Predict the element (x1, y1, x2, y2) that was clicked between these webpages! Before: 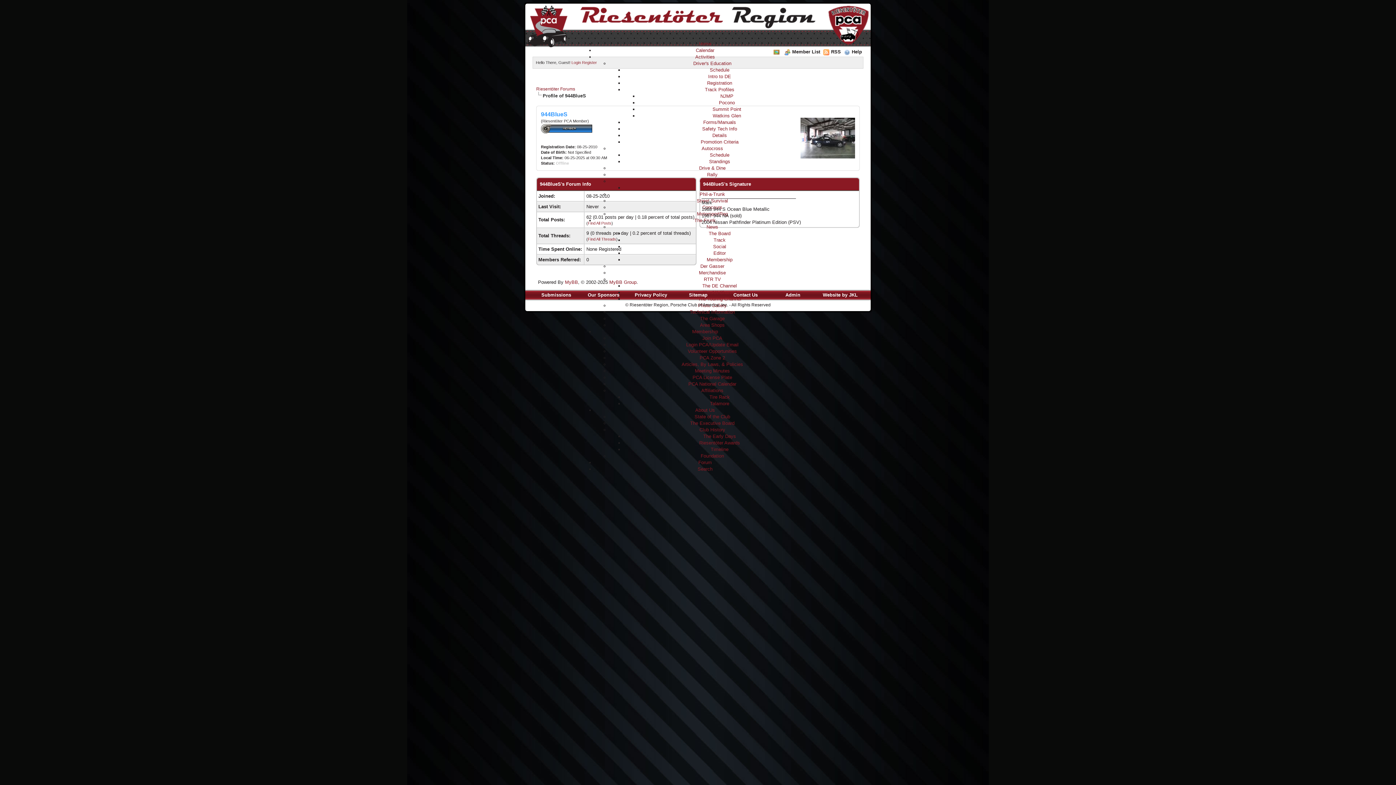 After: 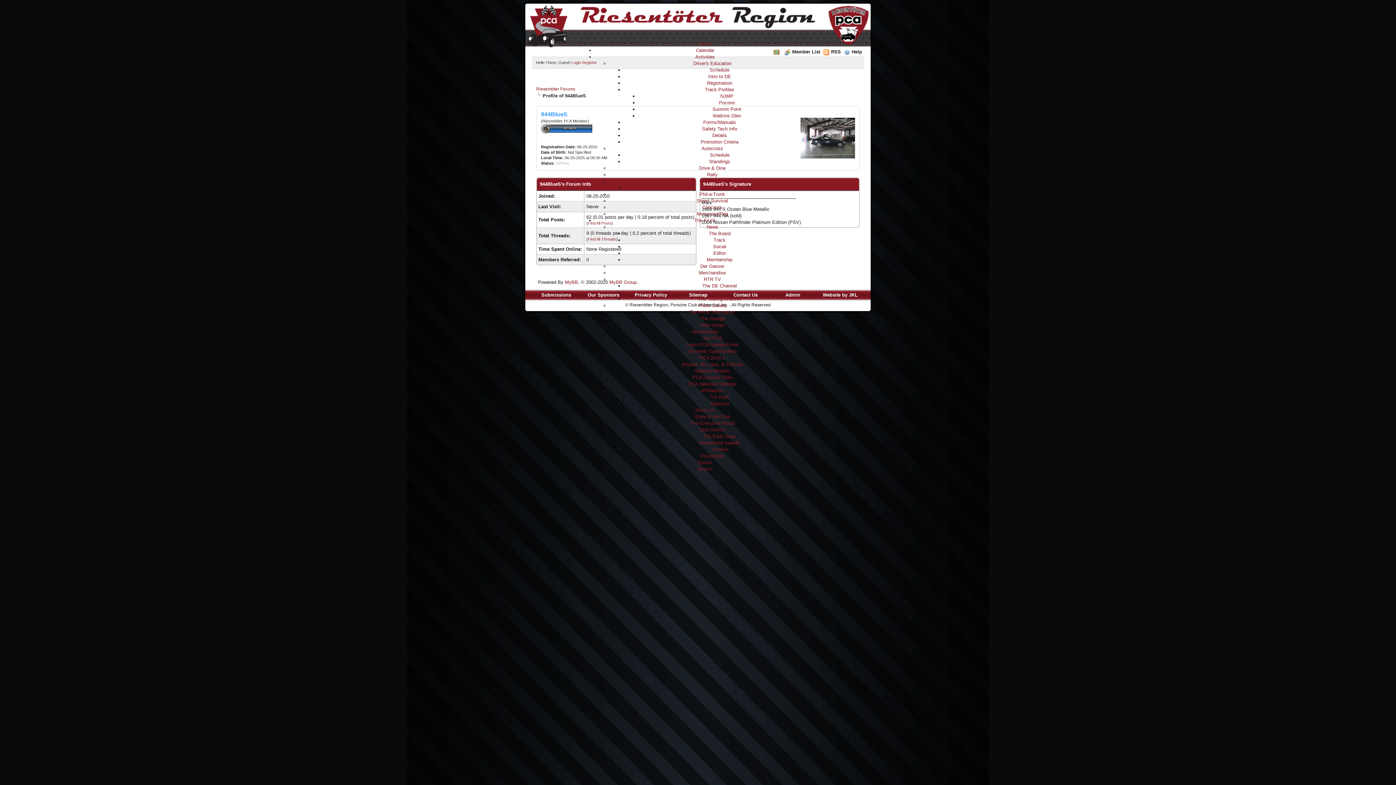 Action: label: Login PCA/Update Email bbox: (686, 342, 738, 347)